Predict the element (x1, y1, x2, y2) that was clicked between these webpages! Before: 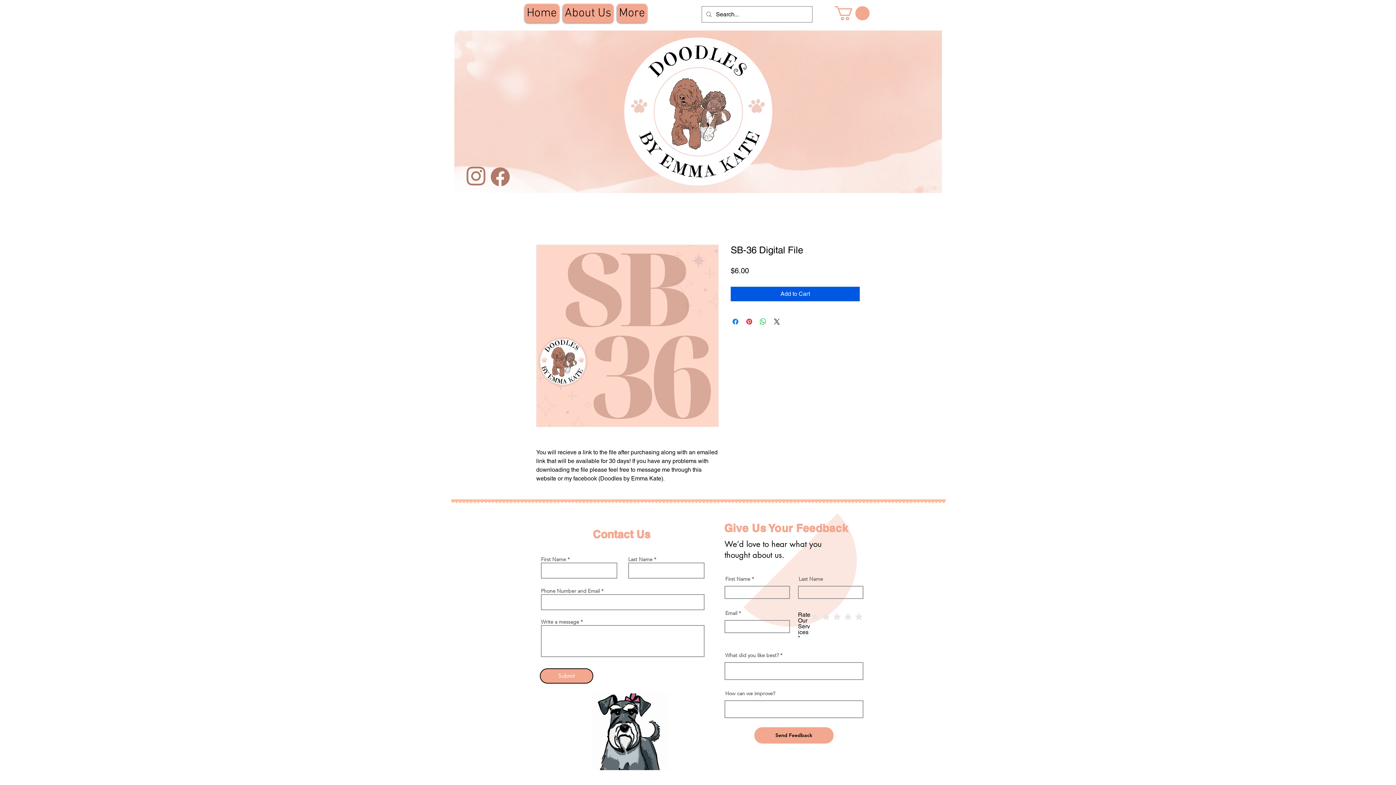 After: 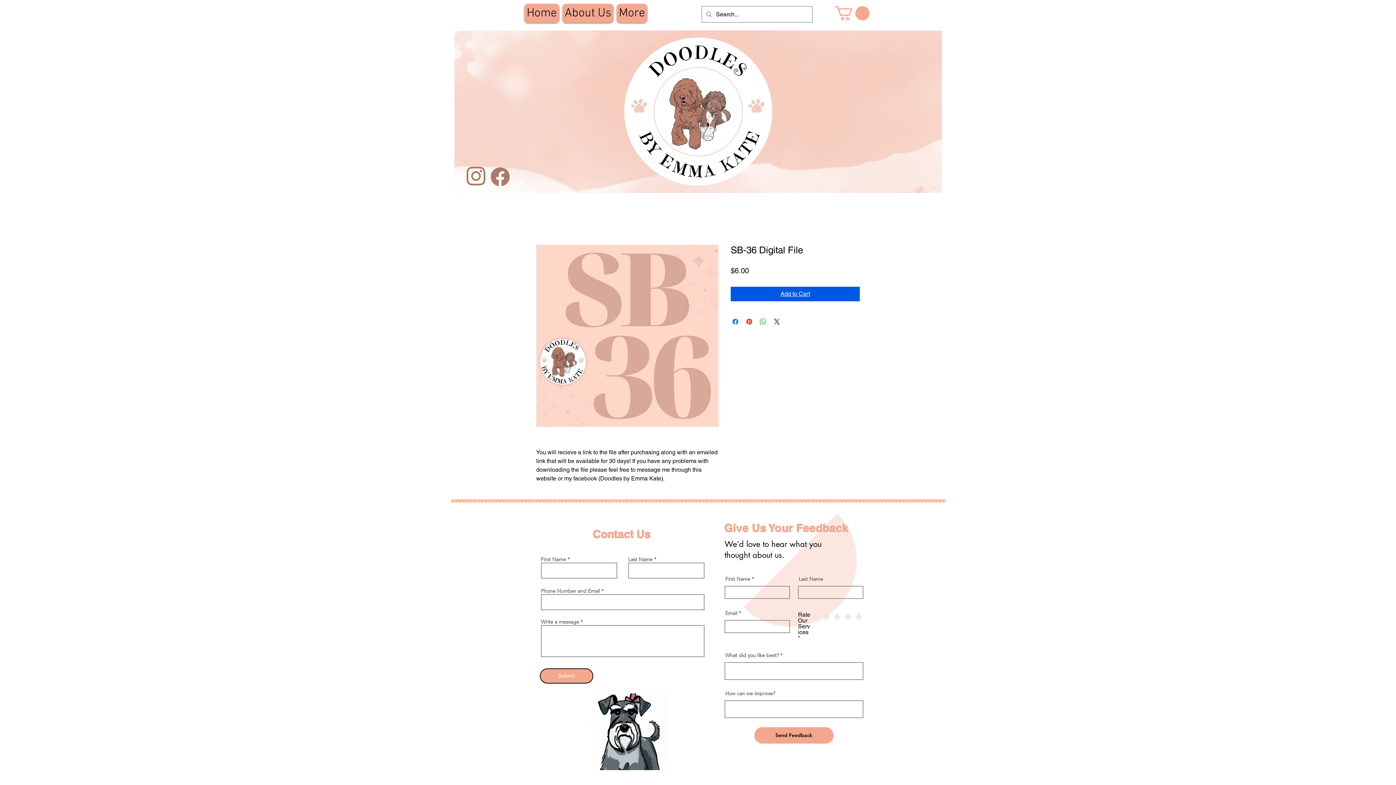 Action: label: Add to Cart bbox: (730, 286, 860, 301)